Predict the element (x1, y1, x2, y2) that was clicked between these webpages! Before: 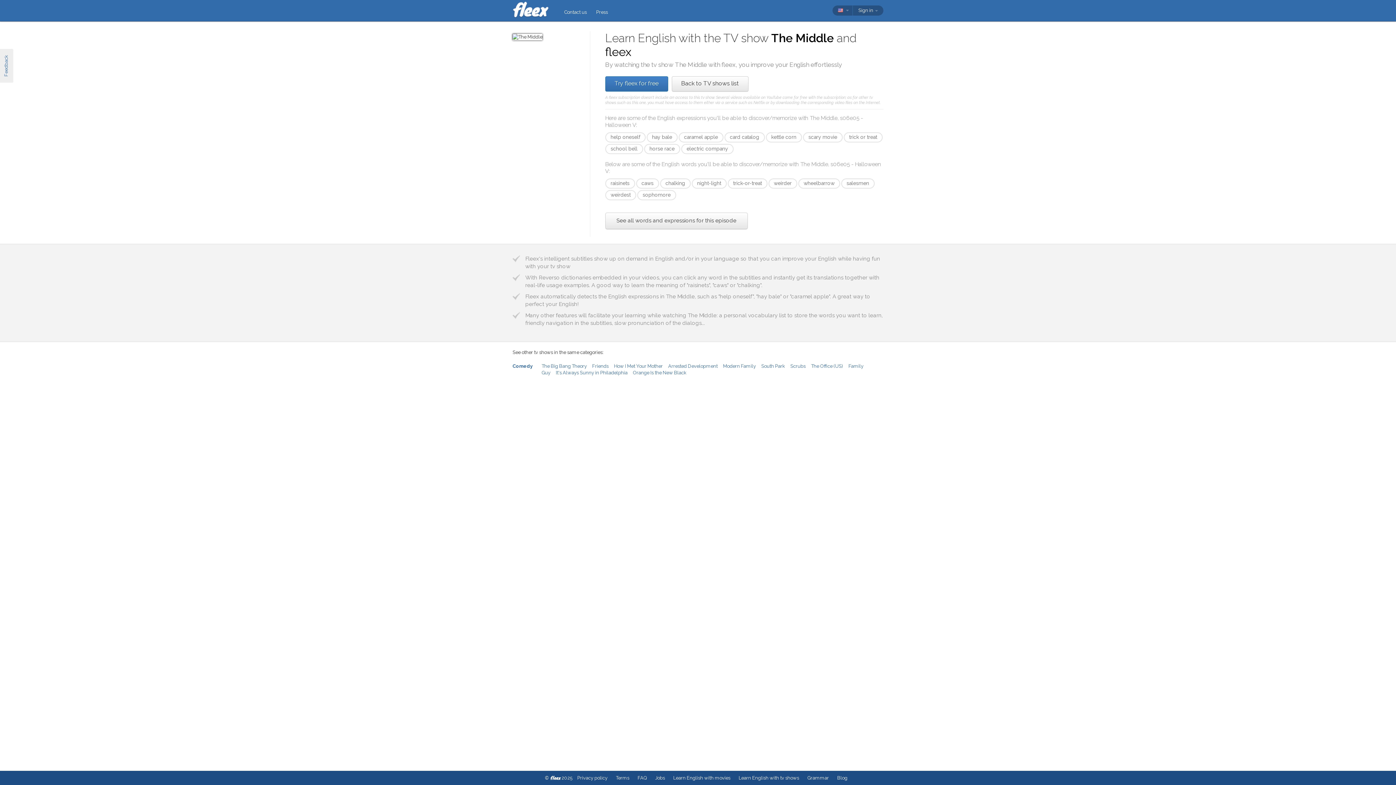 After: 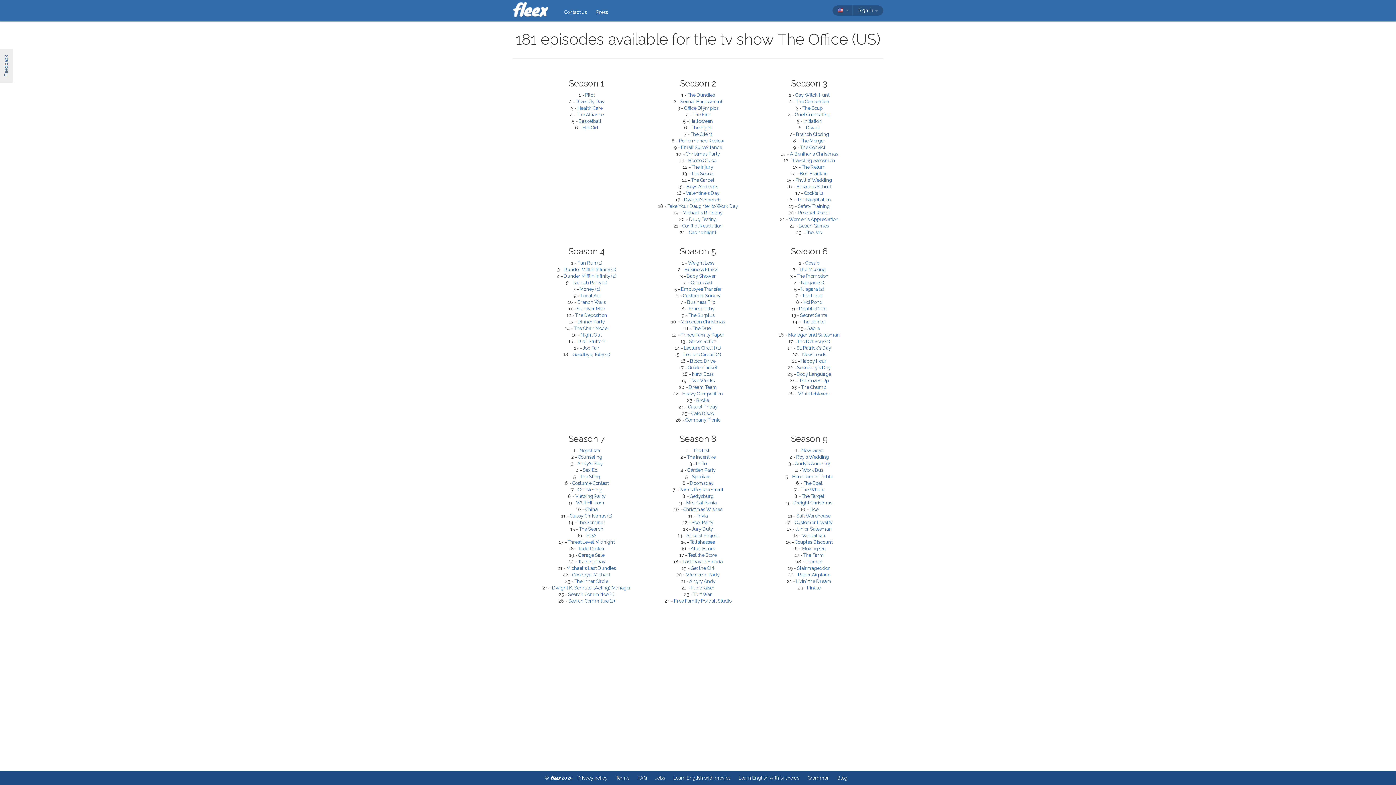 Action: bbox: (811, 363, 843, 369) label: The Office (US)